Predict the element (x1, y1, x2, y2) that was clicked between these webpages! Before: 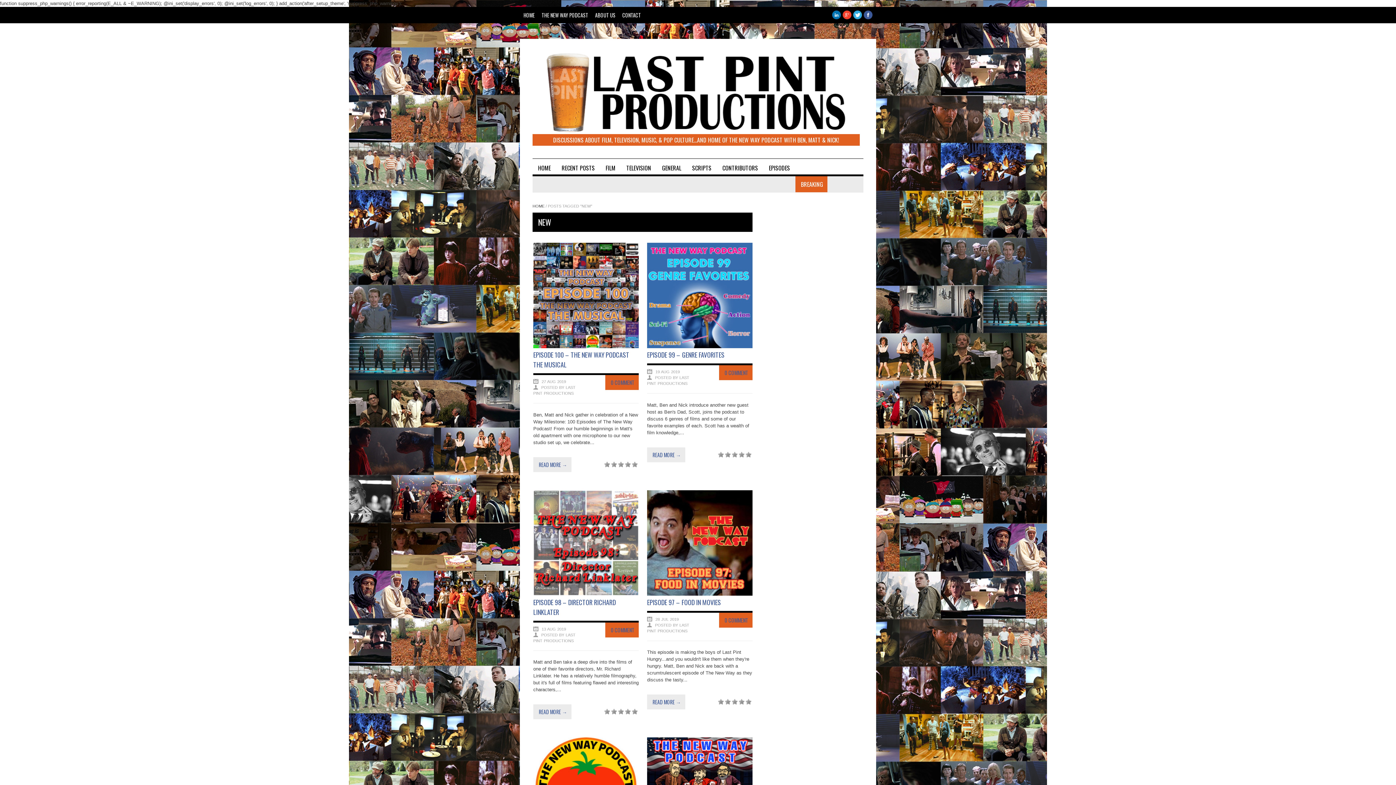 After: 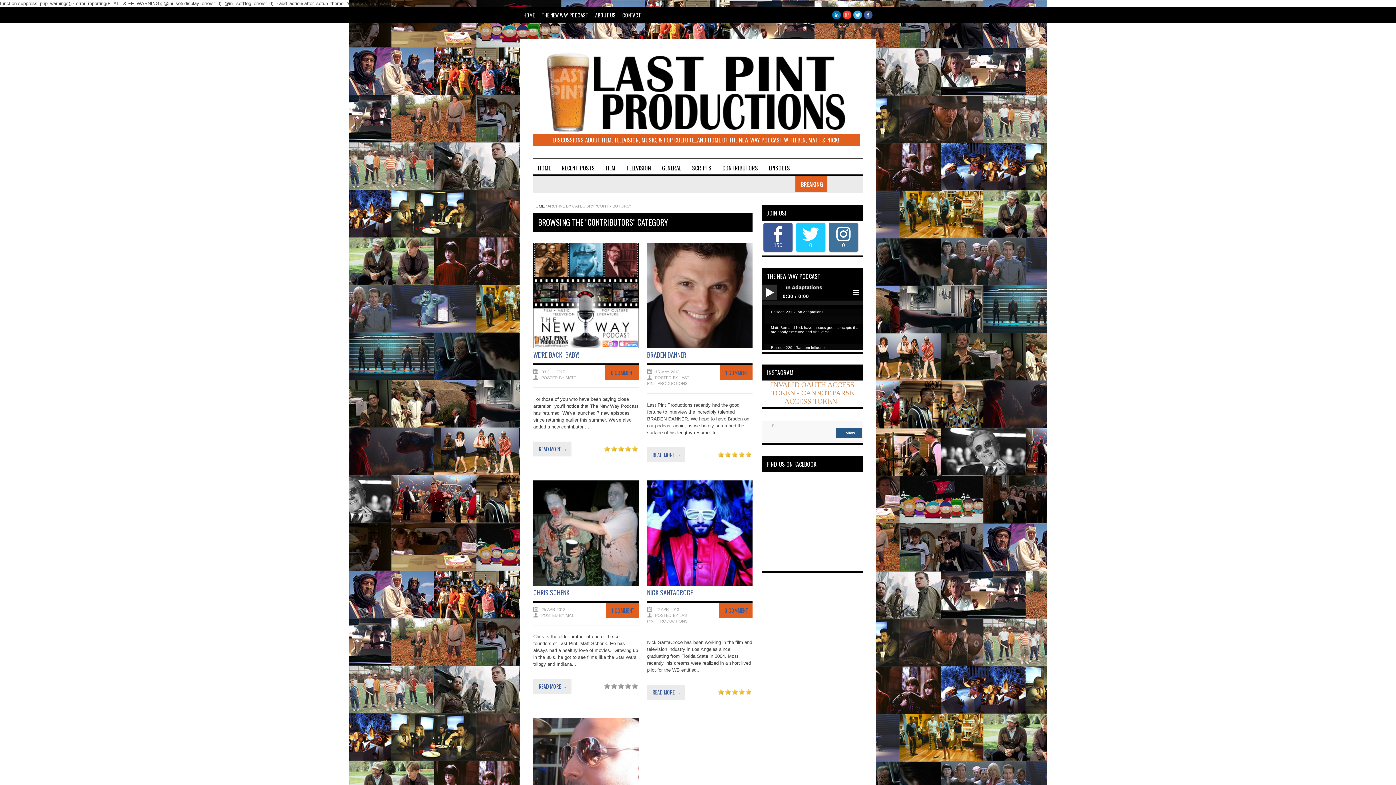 Action: bbox: (717, 158, 763, 176) label: CONTRIBUTORS